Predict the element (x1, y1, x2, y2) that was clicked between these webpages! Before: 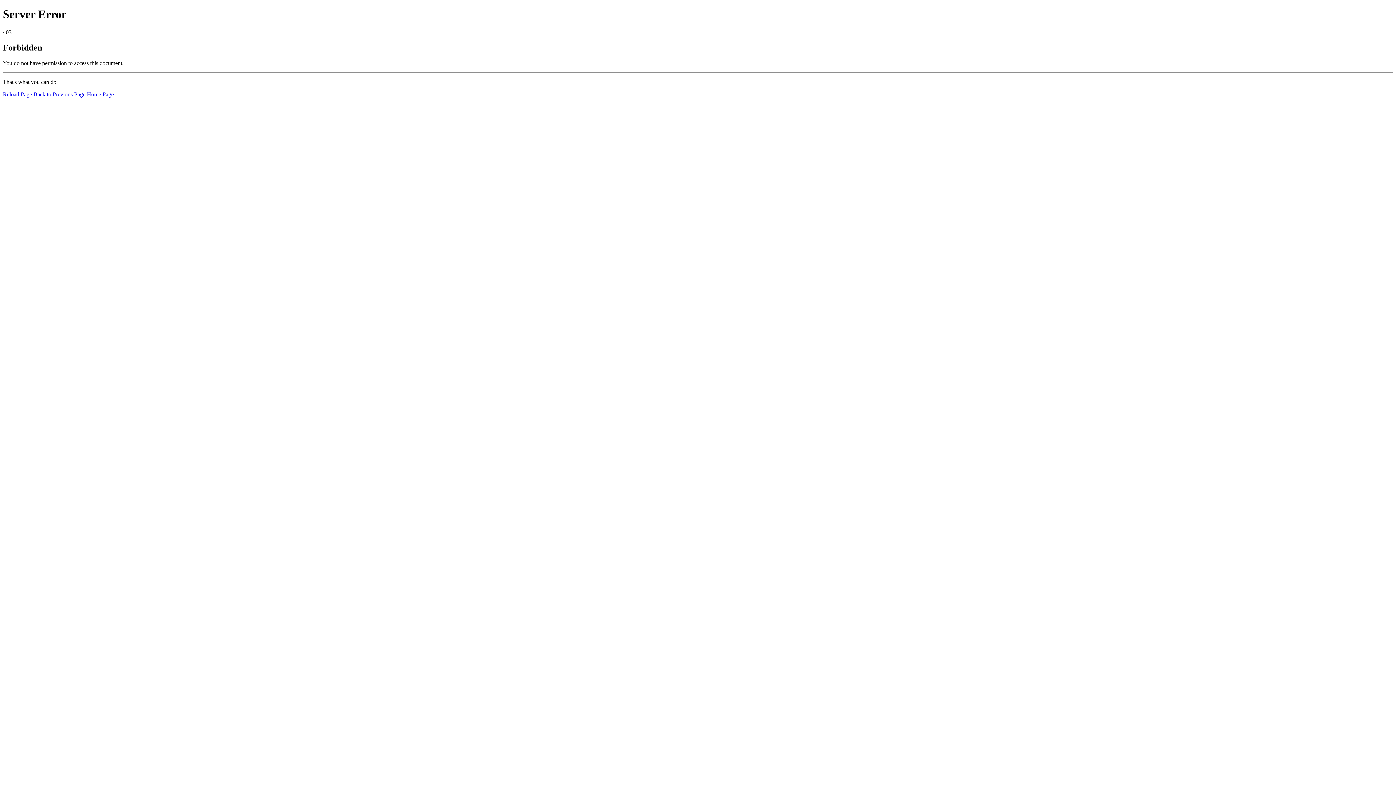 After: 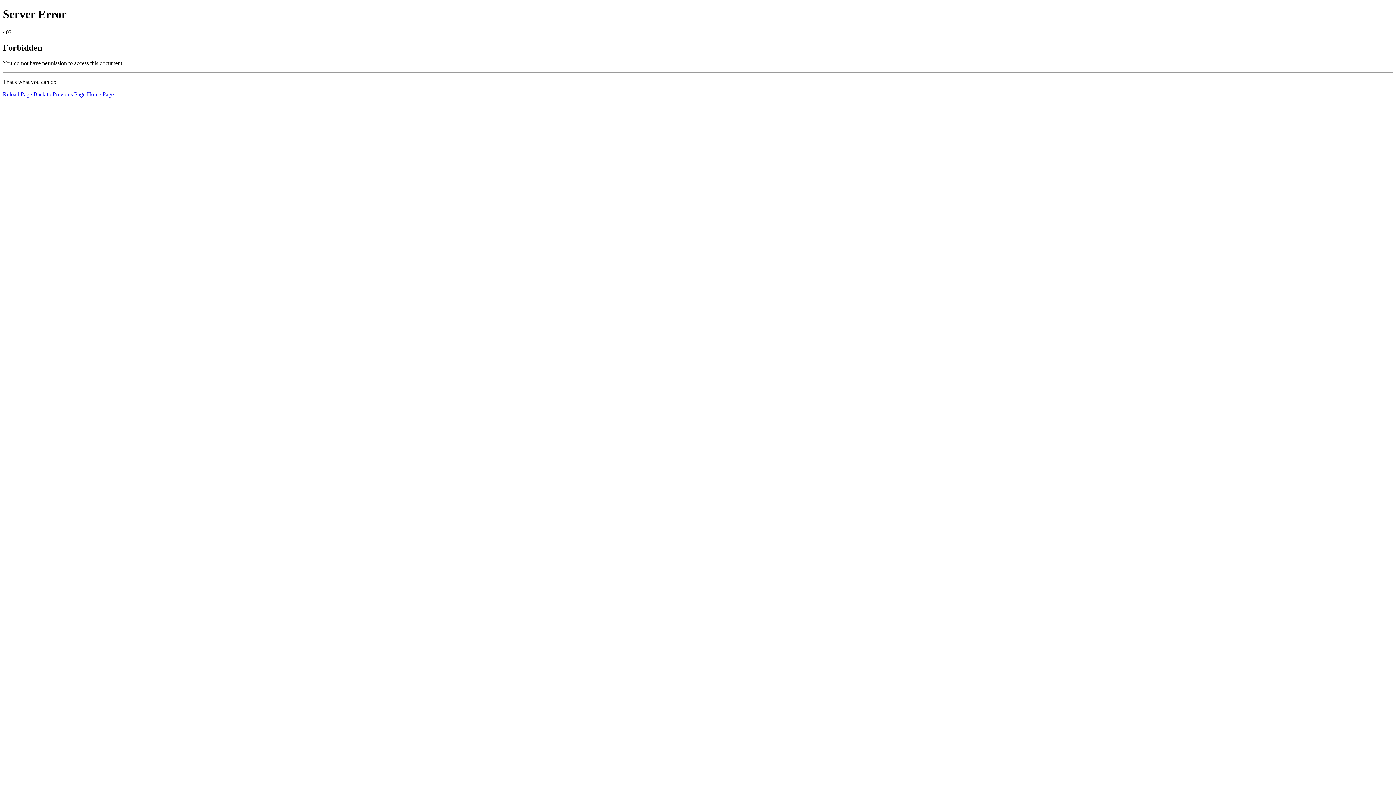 Action: bbox: (2, 91, 32, 97) label: Reload Page